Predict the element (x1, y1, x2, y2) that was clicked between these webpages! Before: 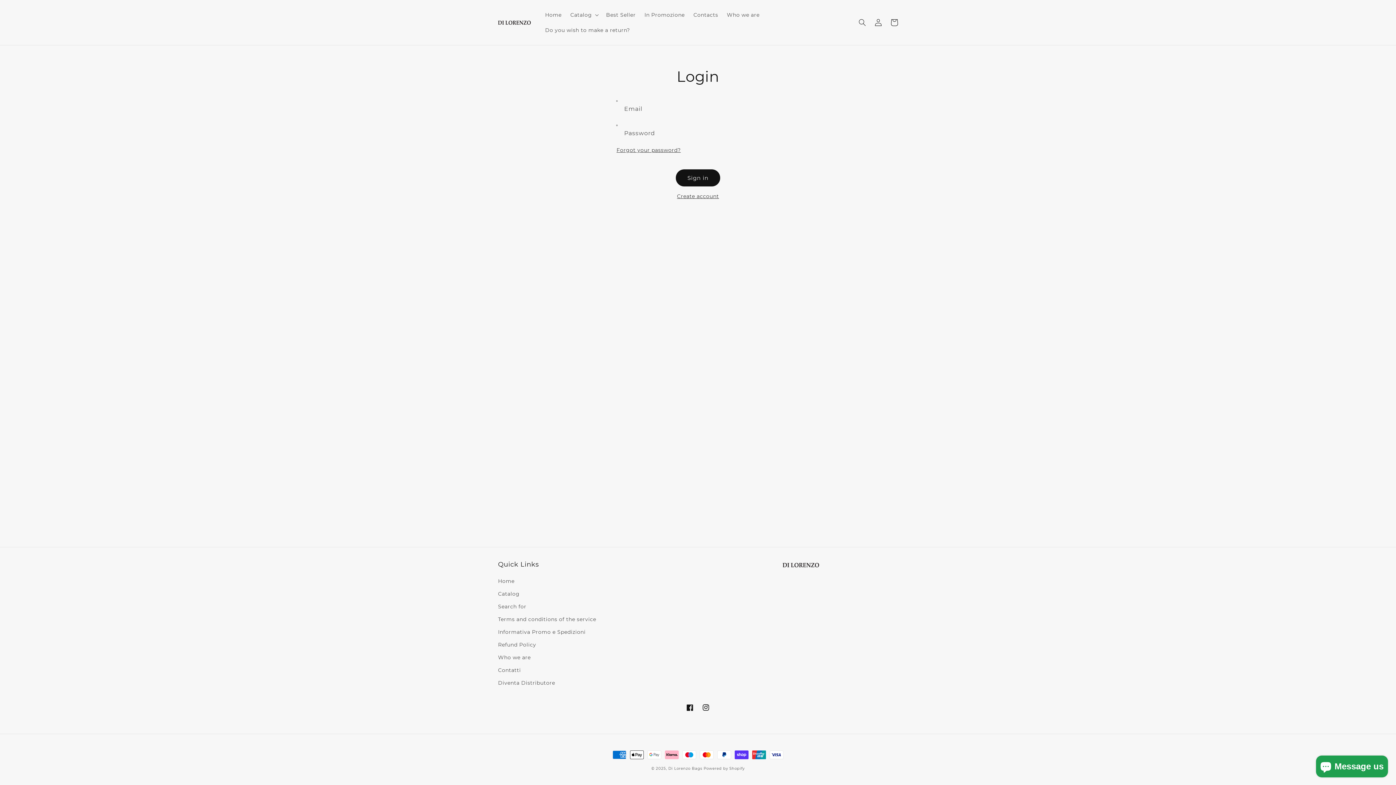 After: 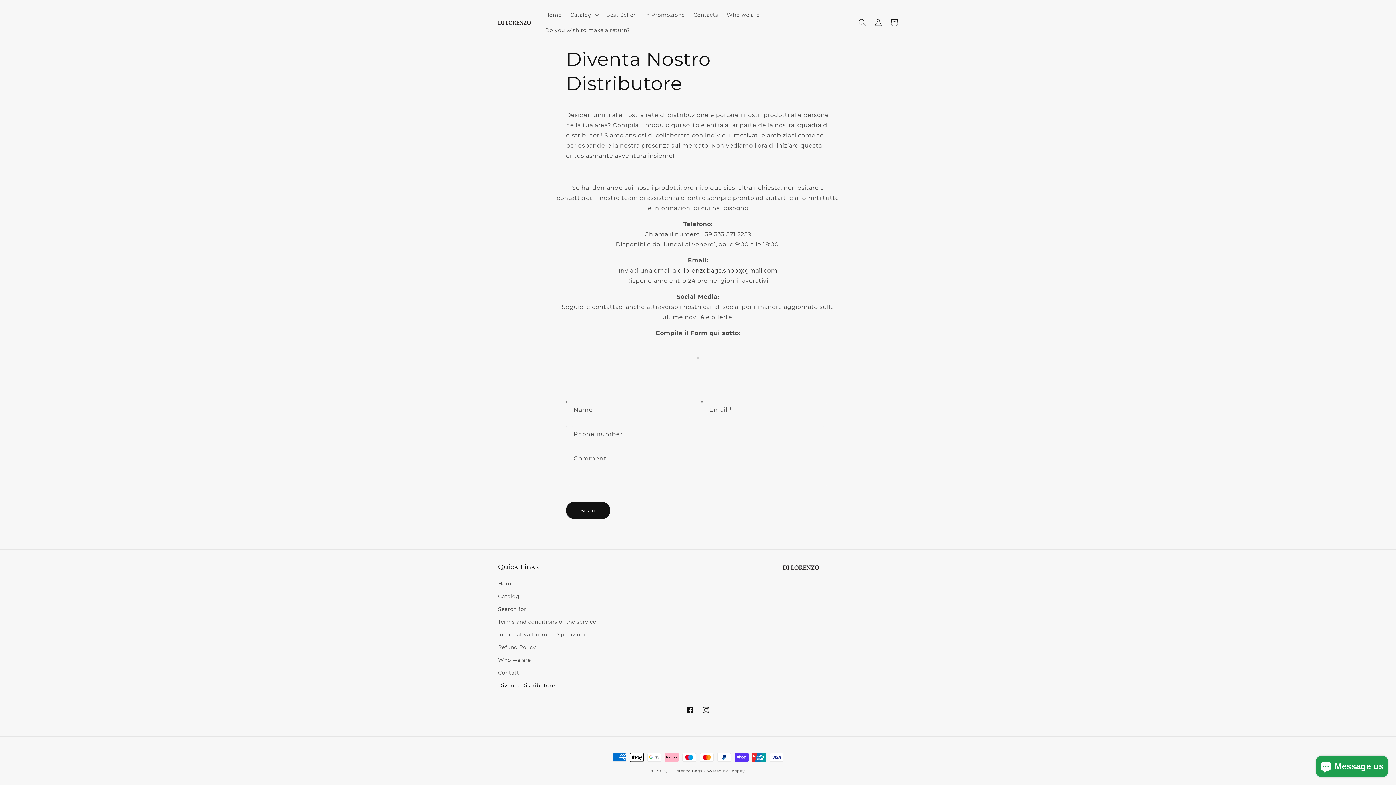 Action: bbox: (498, 677, 555, 689) label: Diventa Distributore